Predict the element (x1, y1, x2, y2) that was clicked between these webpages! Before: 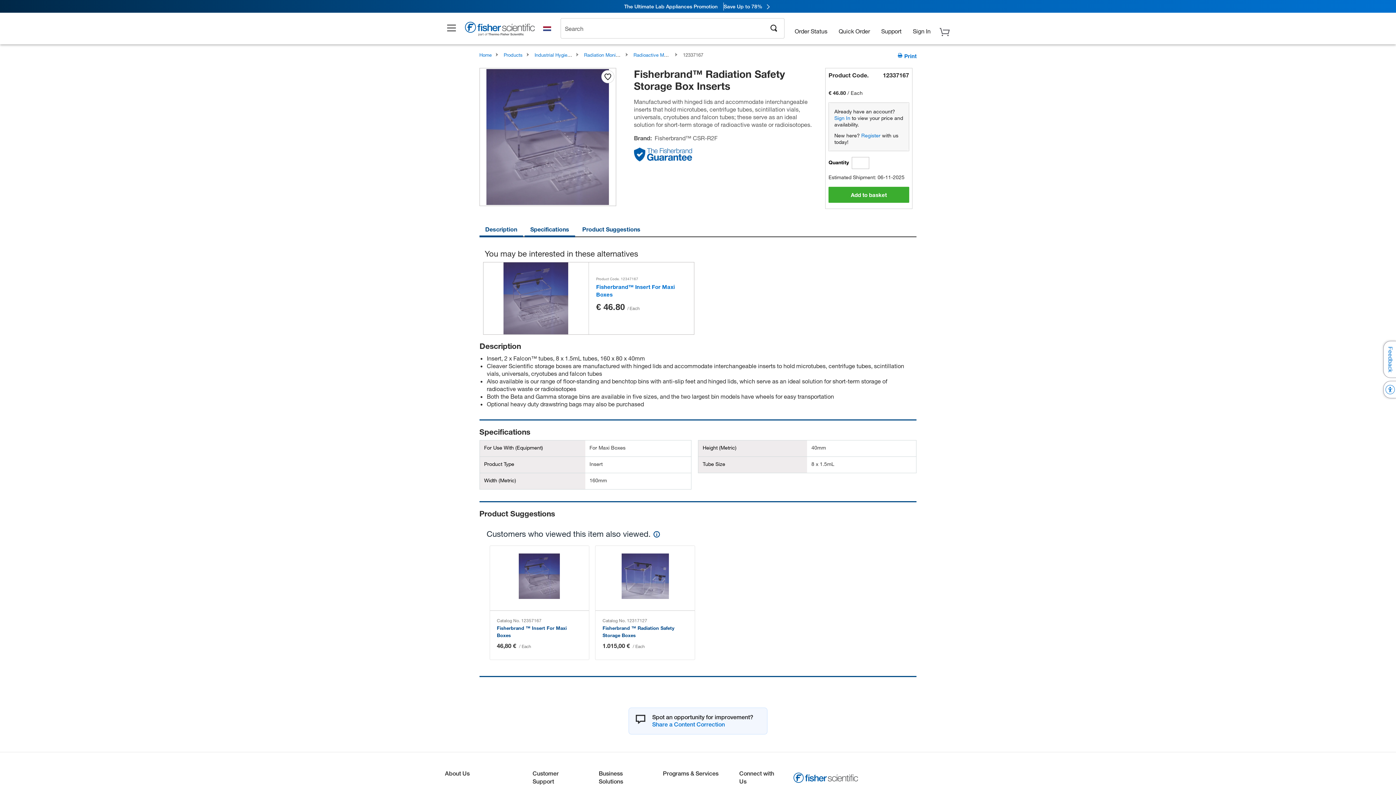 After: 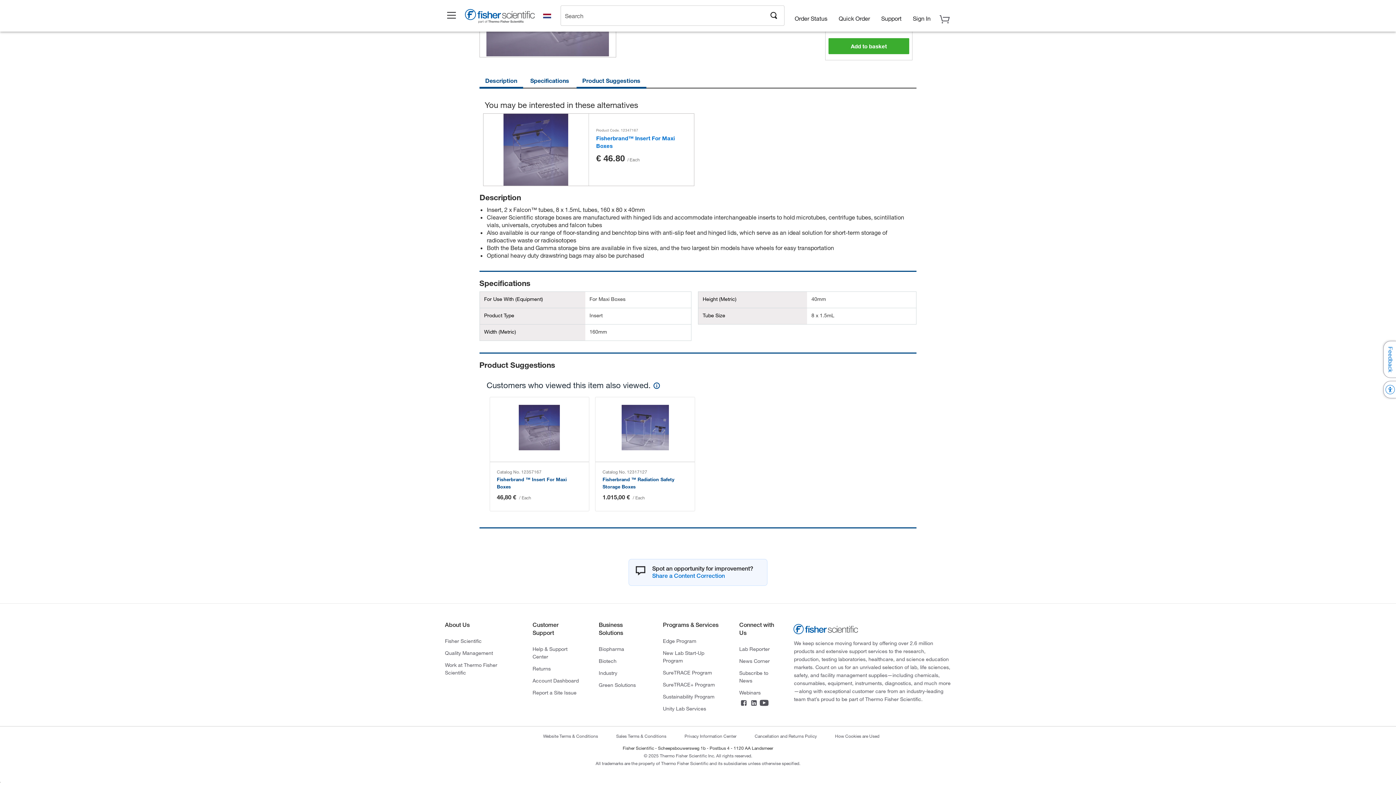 Action: bbox: (576, 222, 646, 235) label: Product Suggestions